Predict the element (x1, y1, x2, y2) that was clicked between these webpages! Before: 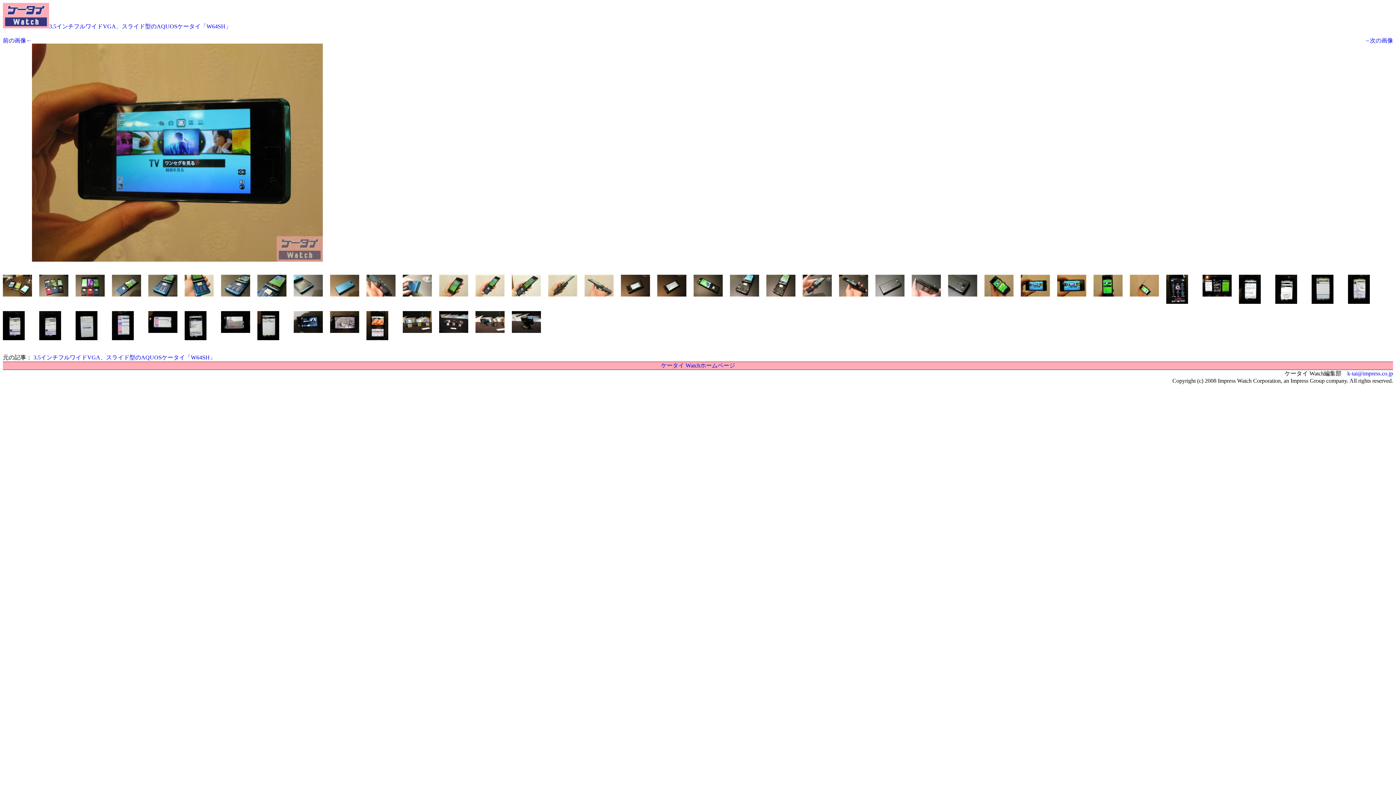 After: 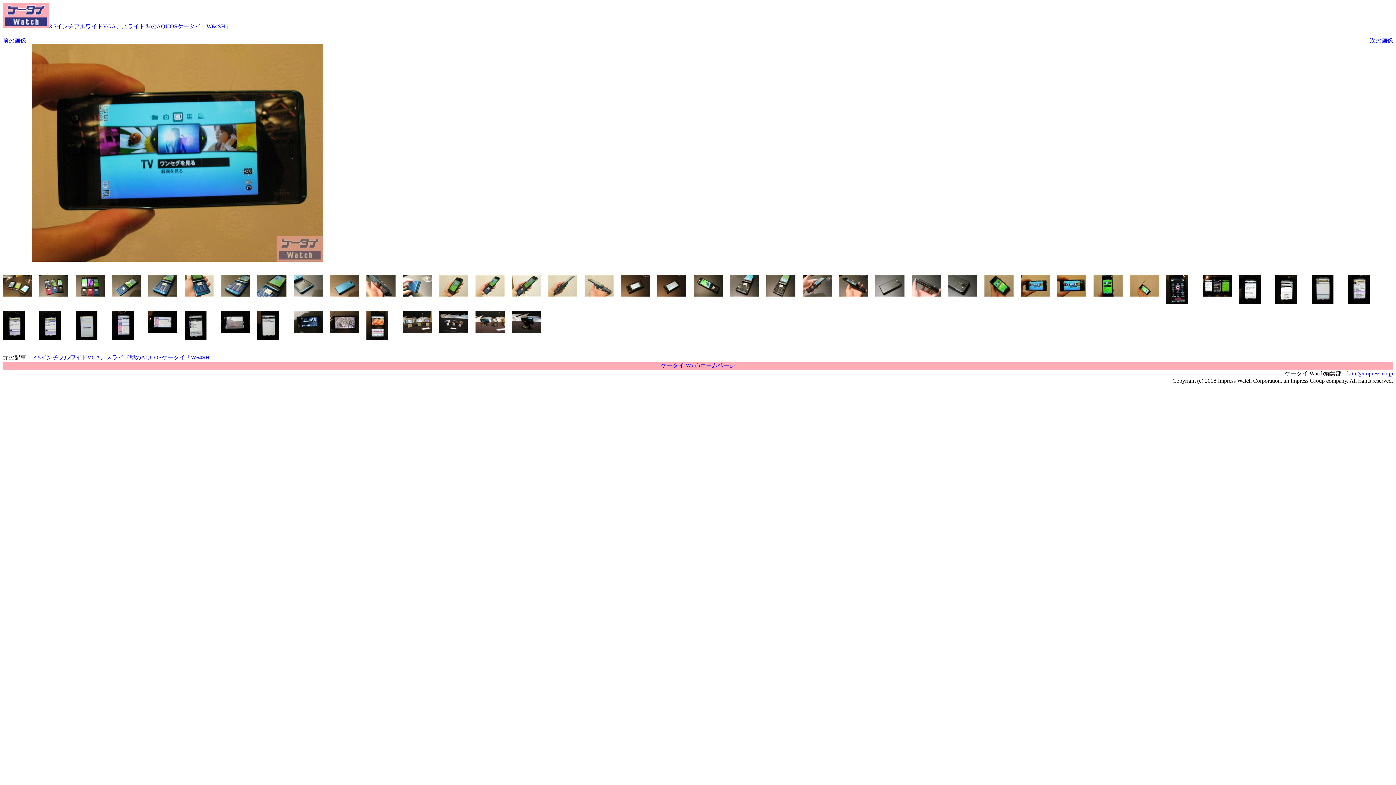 Action: bbox: (1057, 291, 1086, 297)